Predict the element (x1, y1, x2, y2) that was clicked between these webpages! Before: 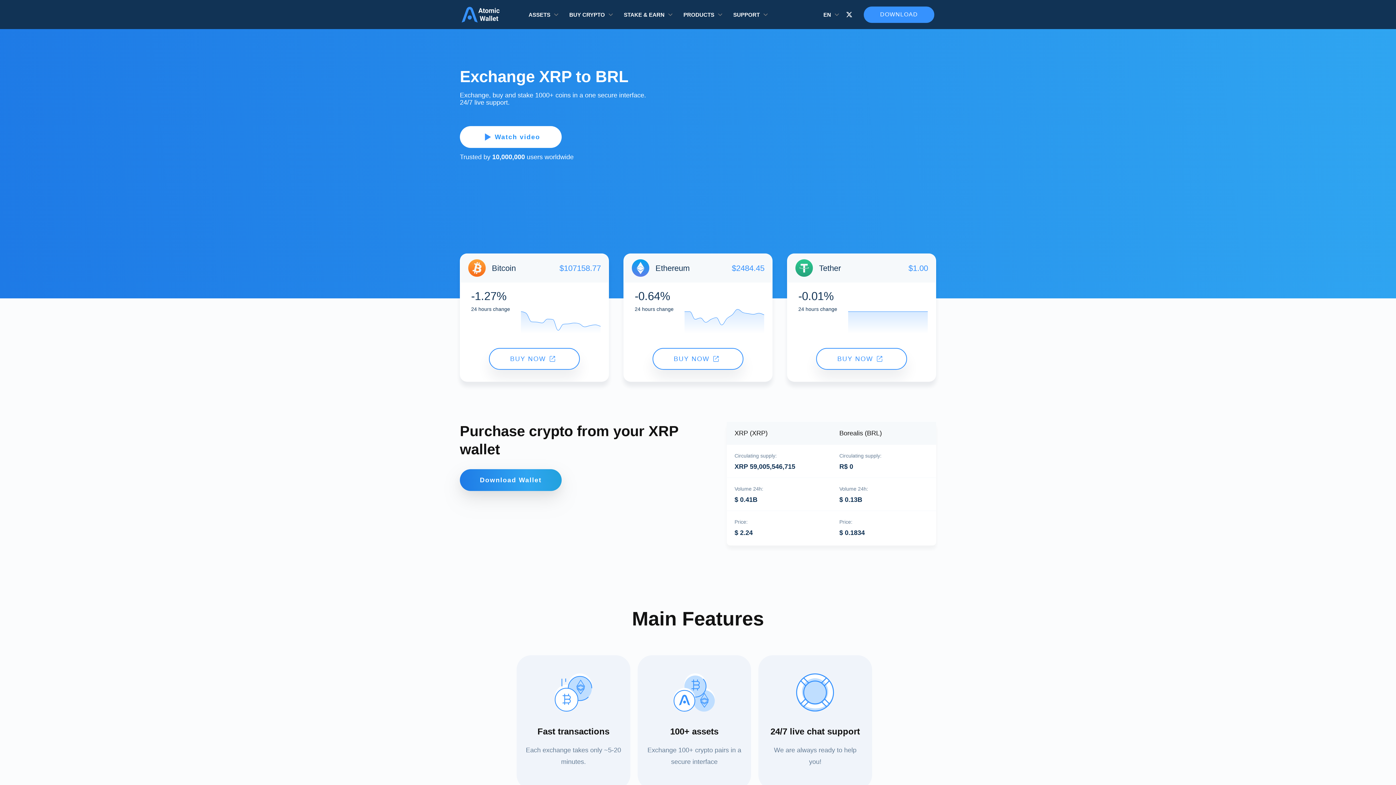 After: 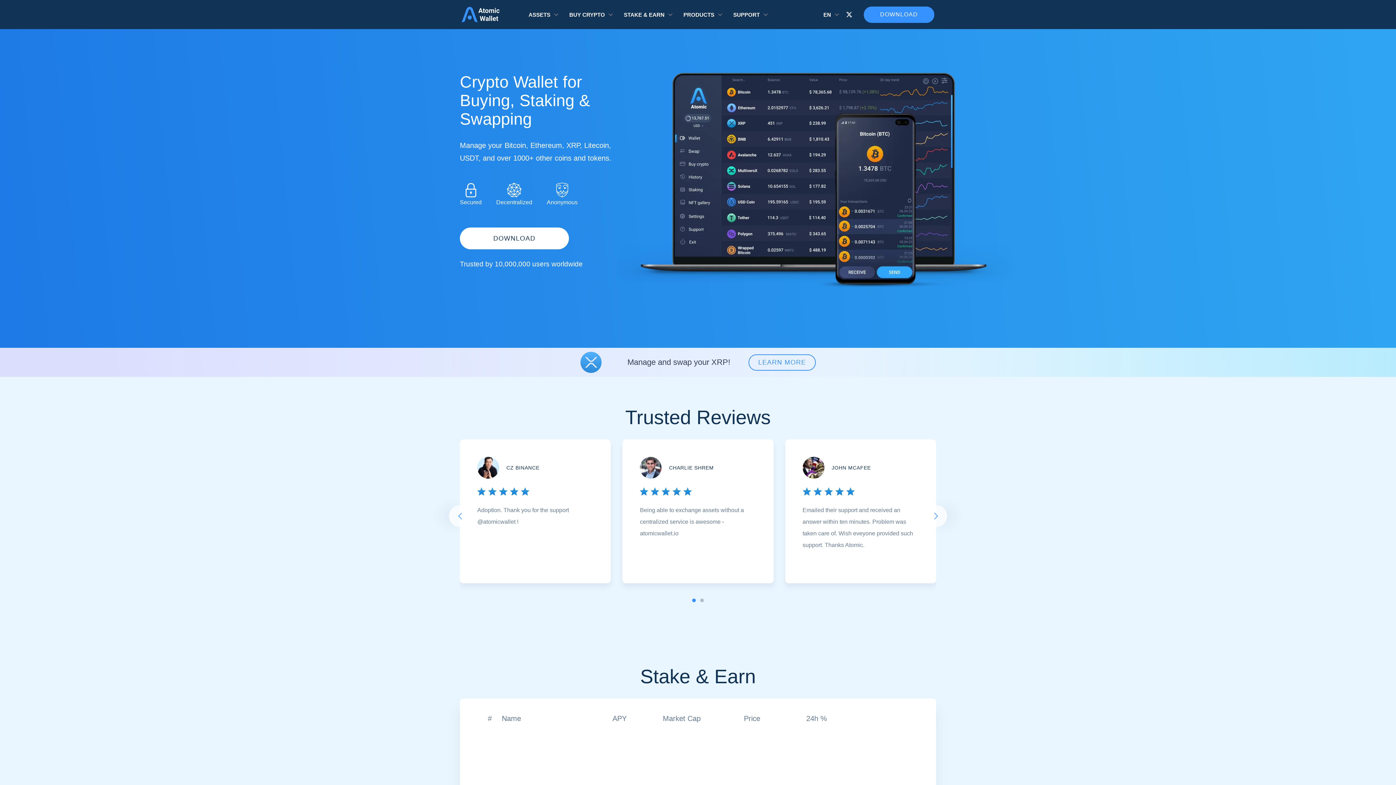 Action: bbox: (461, 6, 499, 22)